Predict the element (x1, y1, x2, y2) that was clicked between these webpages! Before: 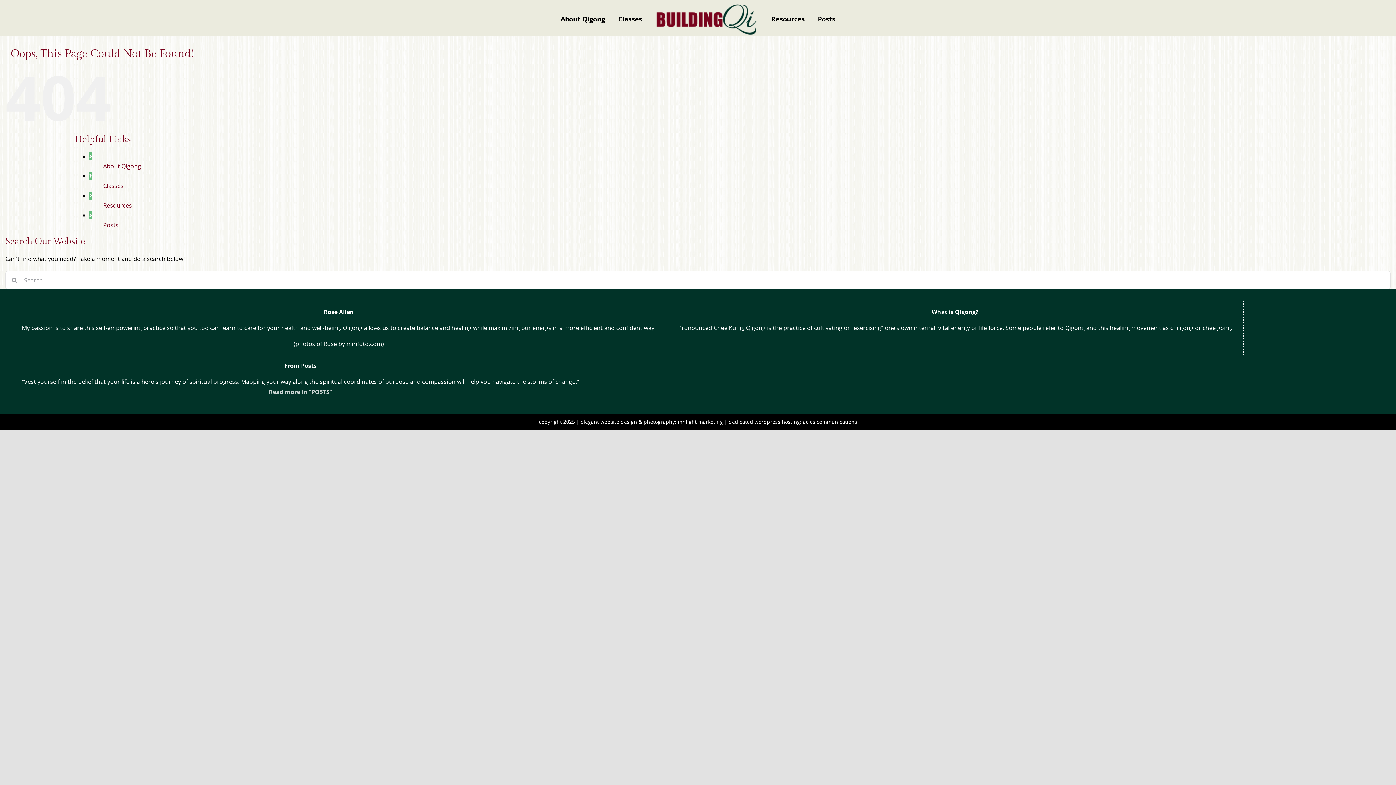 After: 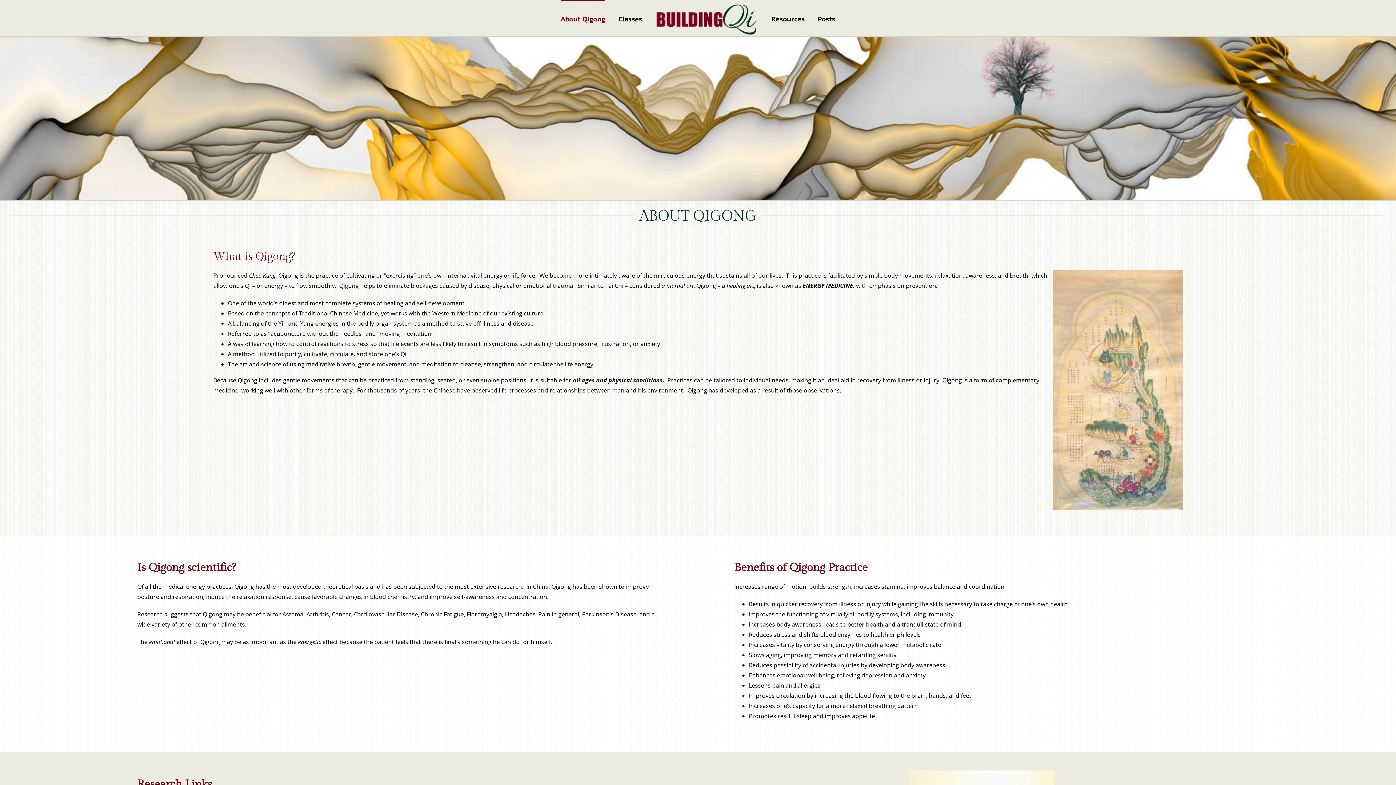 Action: bbox: (103, 162, 141, 170) label: About Qigong